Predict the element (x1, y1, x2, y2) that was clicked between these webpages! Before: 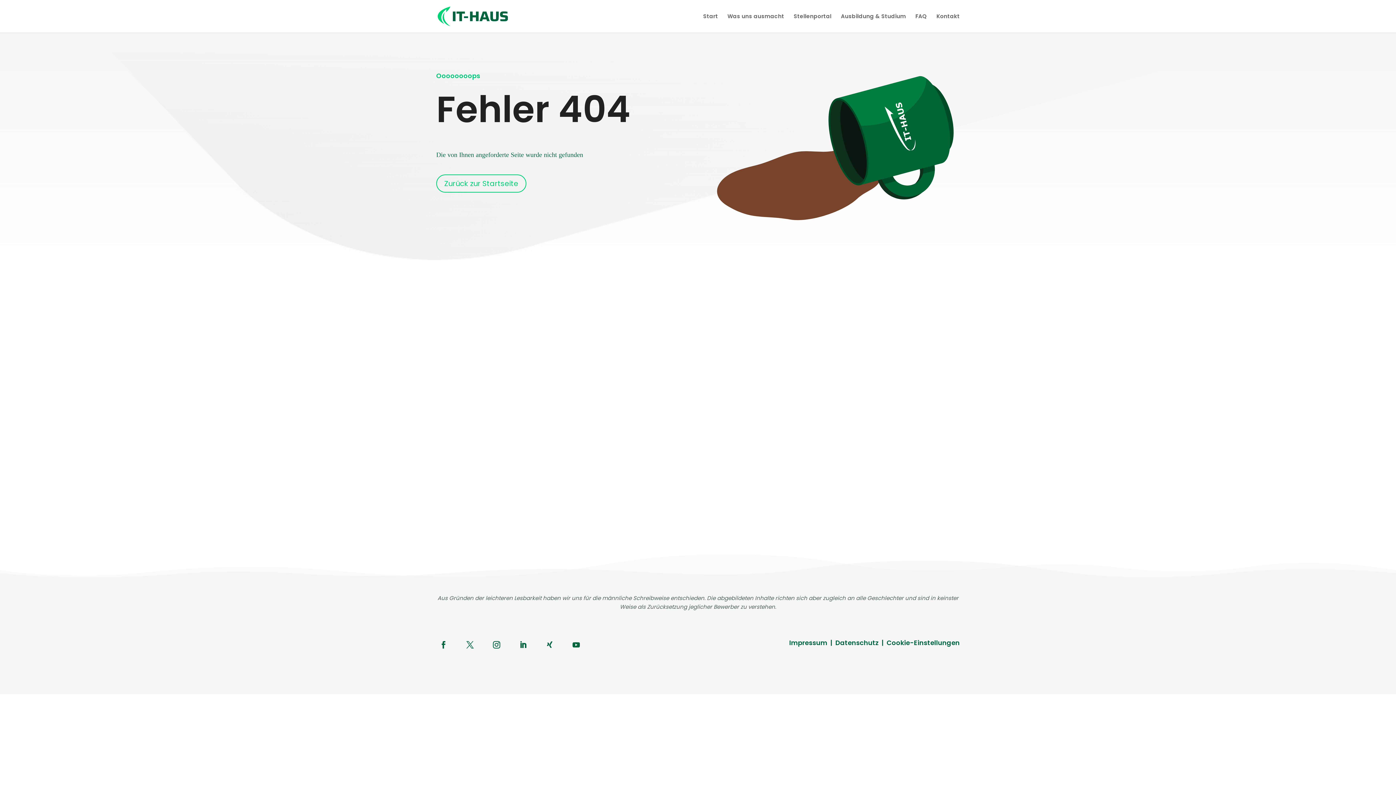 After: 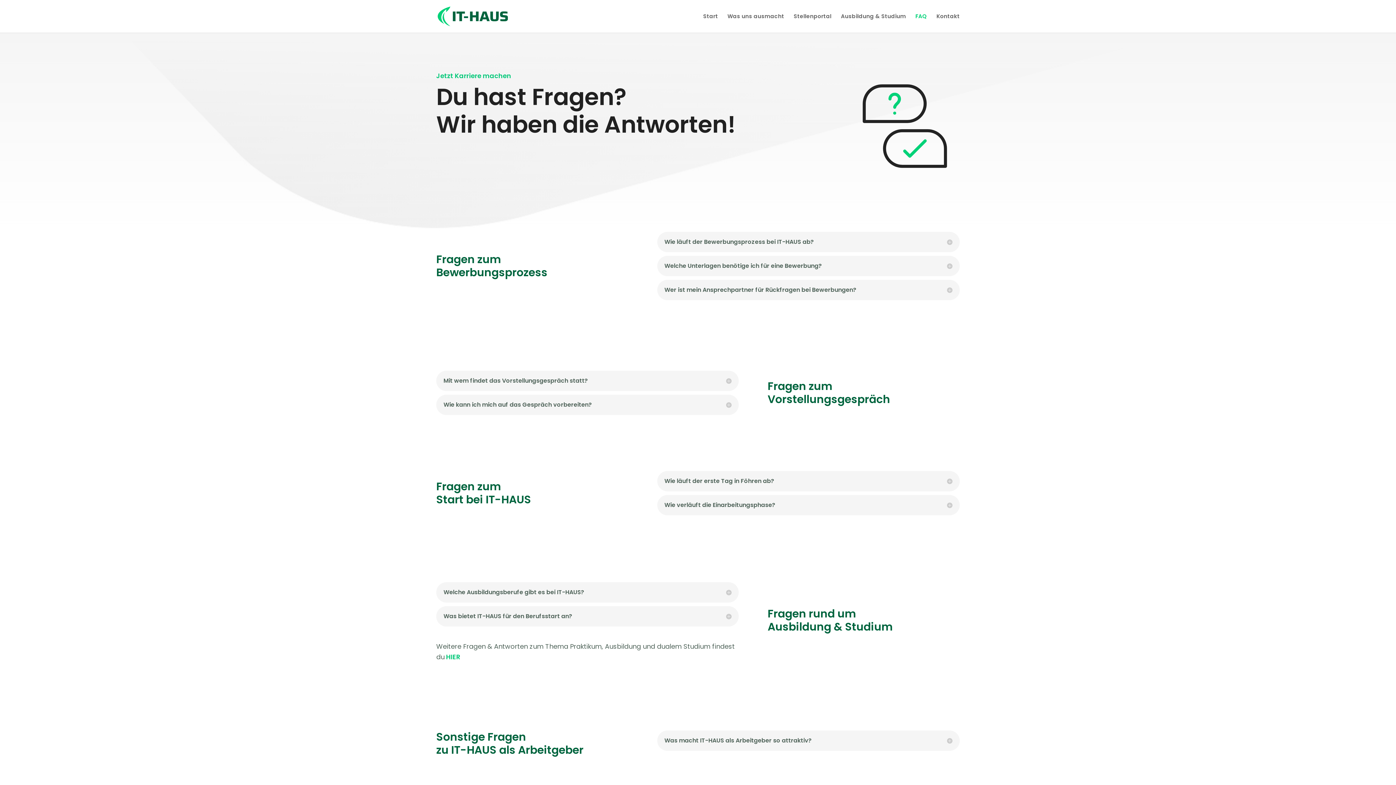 Action: bbox: (915, 13, 927, 32) label: FAQ